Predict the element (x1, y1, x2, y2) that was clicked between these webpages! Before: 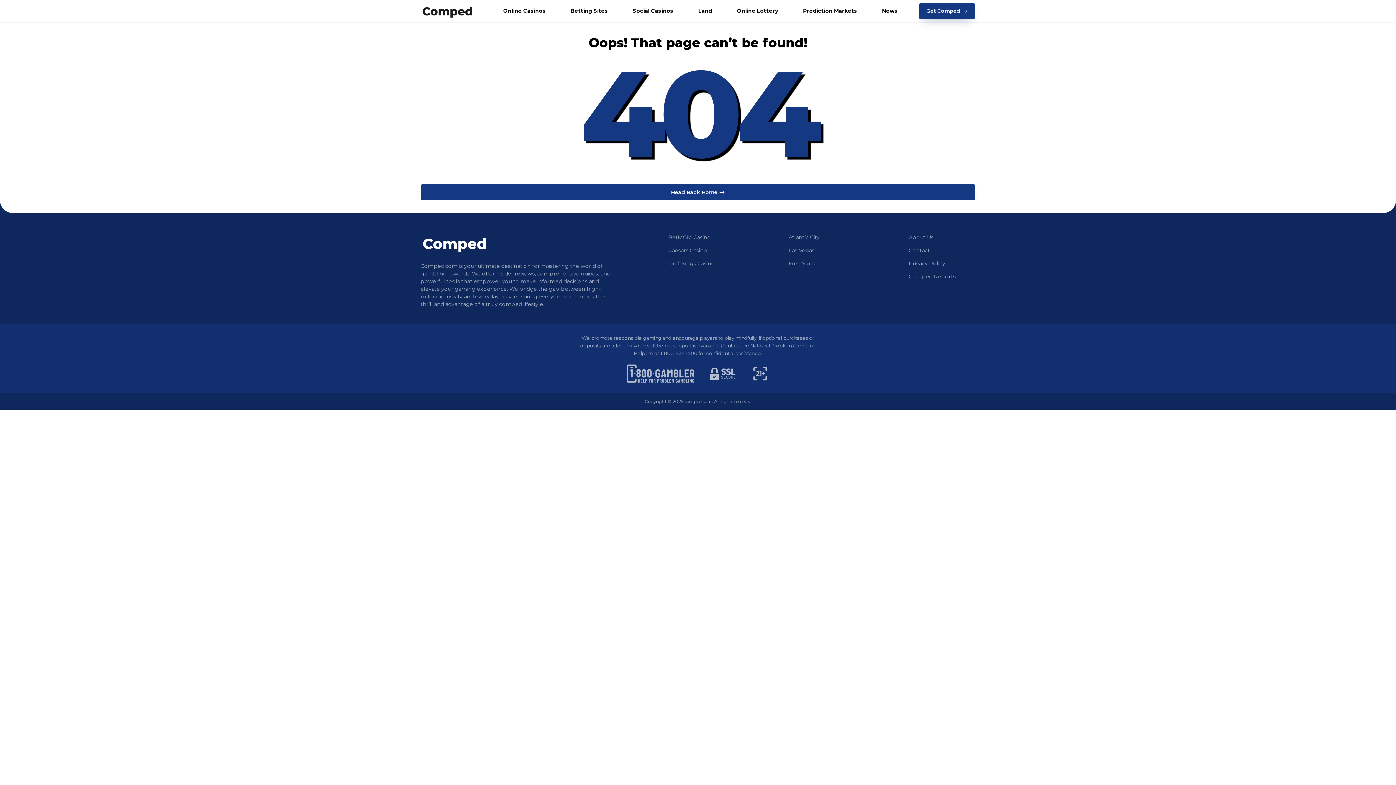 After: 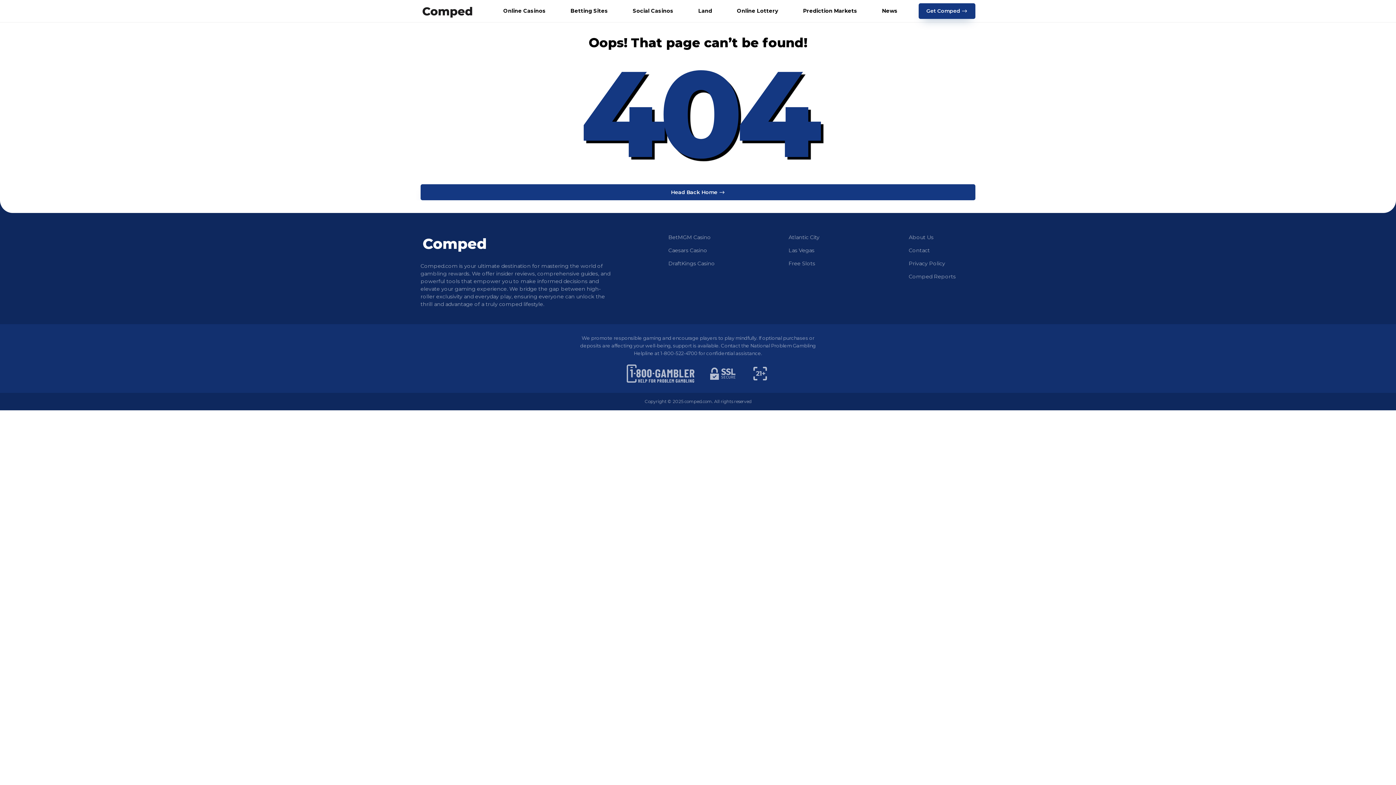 Action: bbox: (619, 366, 701, 372)